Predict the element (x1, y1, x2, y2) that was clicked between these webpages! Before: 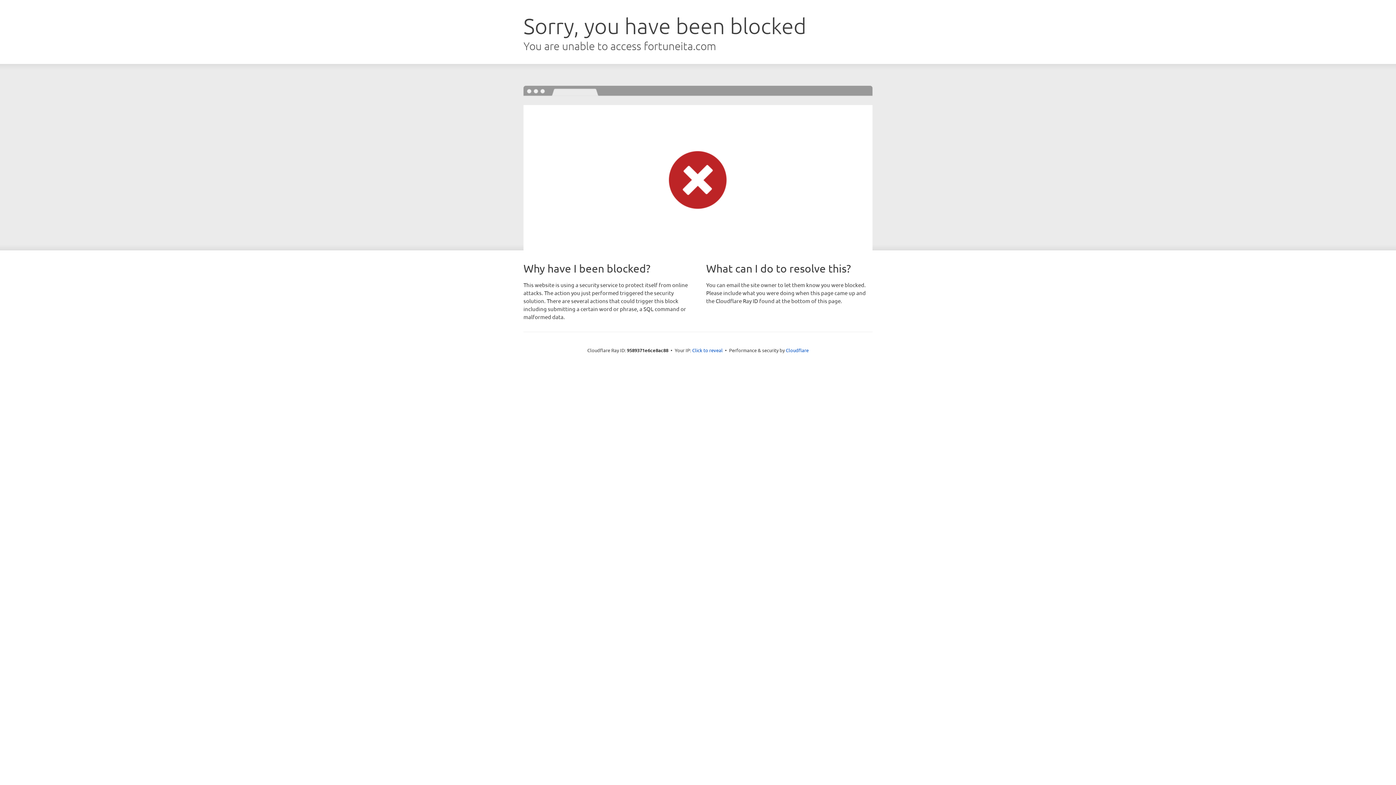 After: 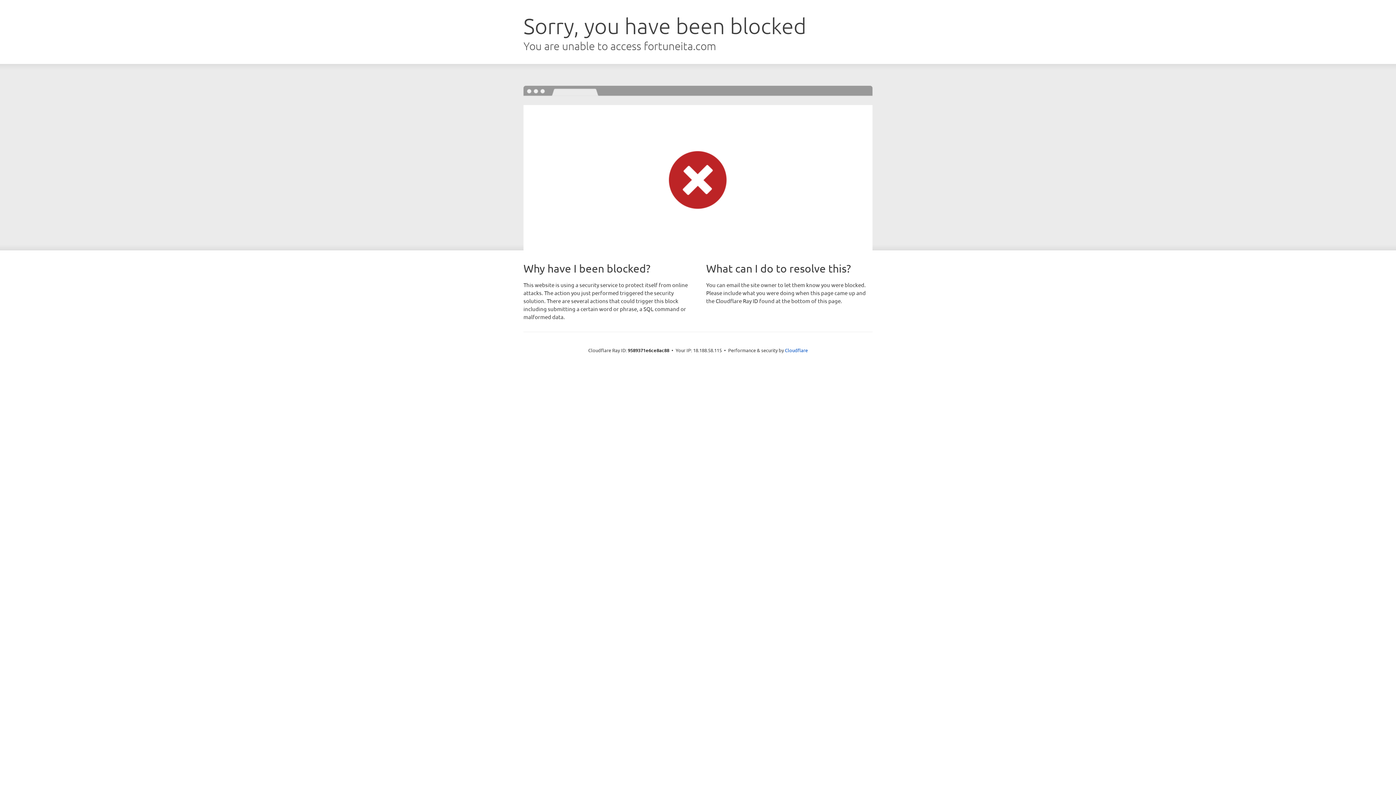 Action: bbox: (692, 346, 722, 353) label: Click to reveal